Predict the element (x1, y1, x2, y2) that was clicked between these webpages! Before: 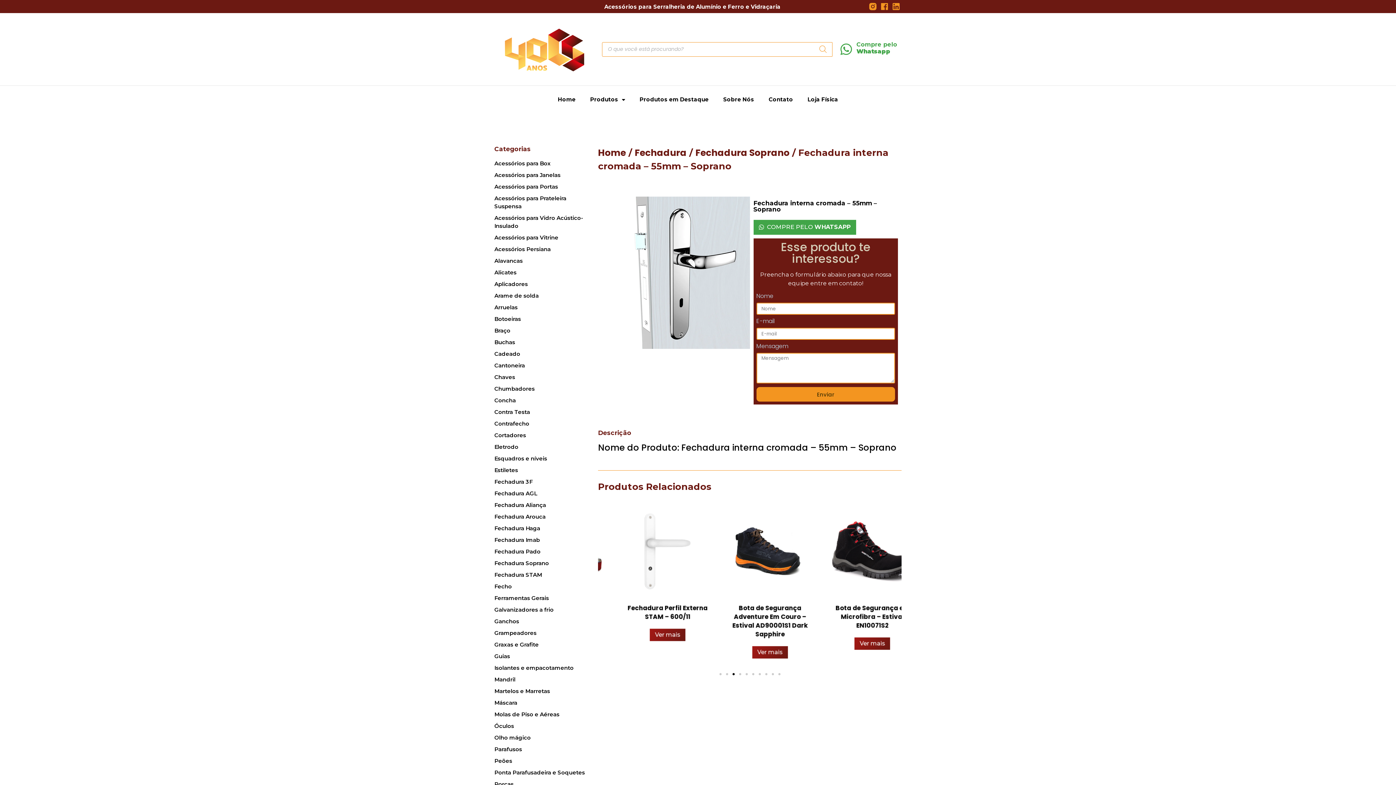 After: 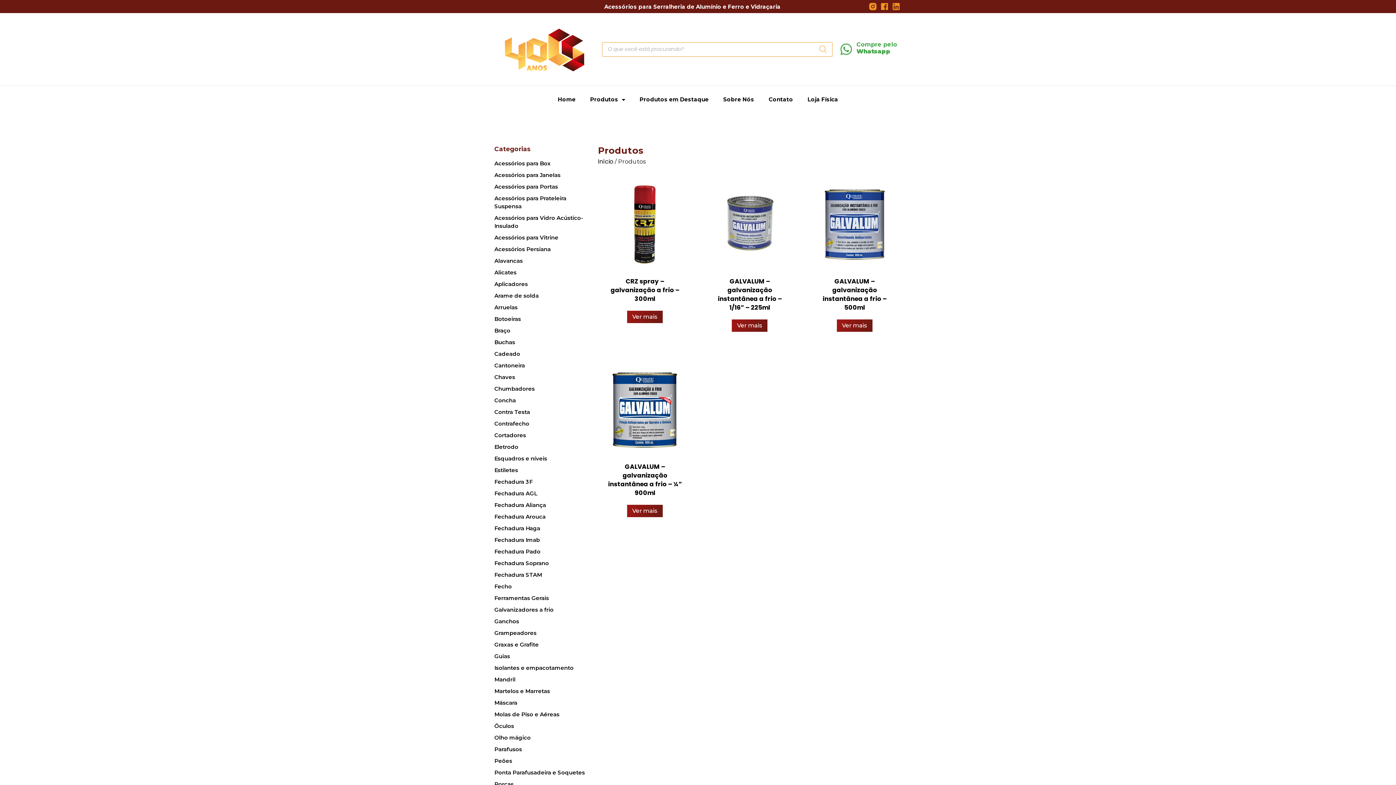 Action: label: Galvanizadores a frio bbox: (494, 606, 553, 613)